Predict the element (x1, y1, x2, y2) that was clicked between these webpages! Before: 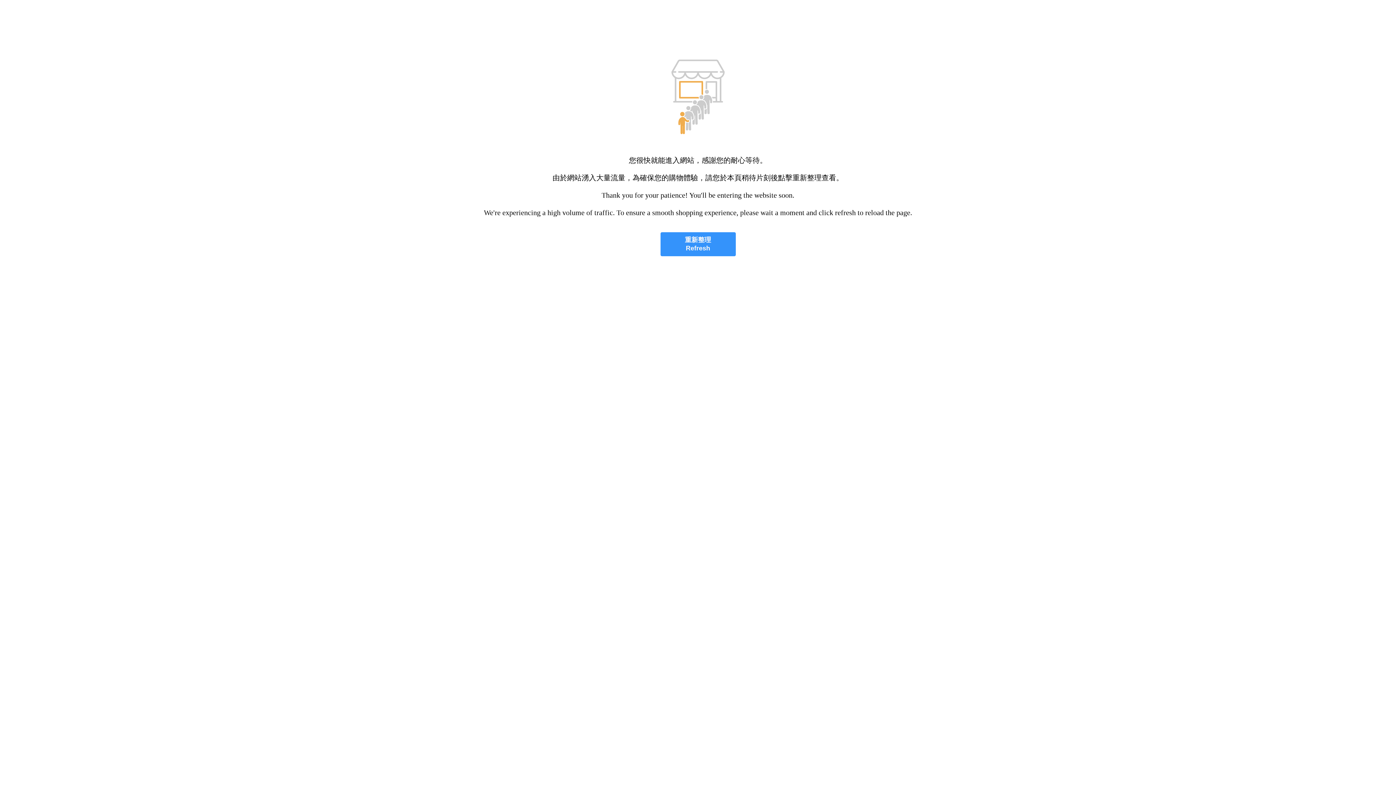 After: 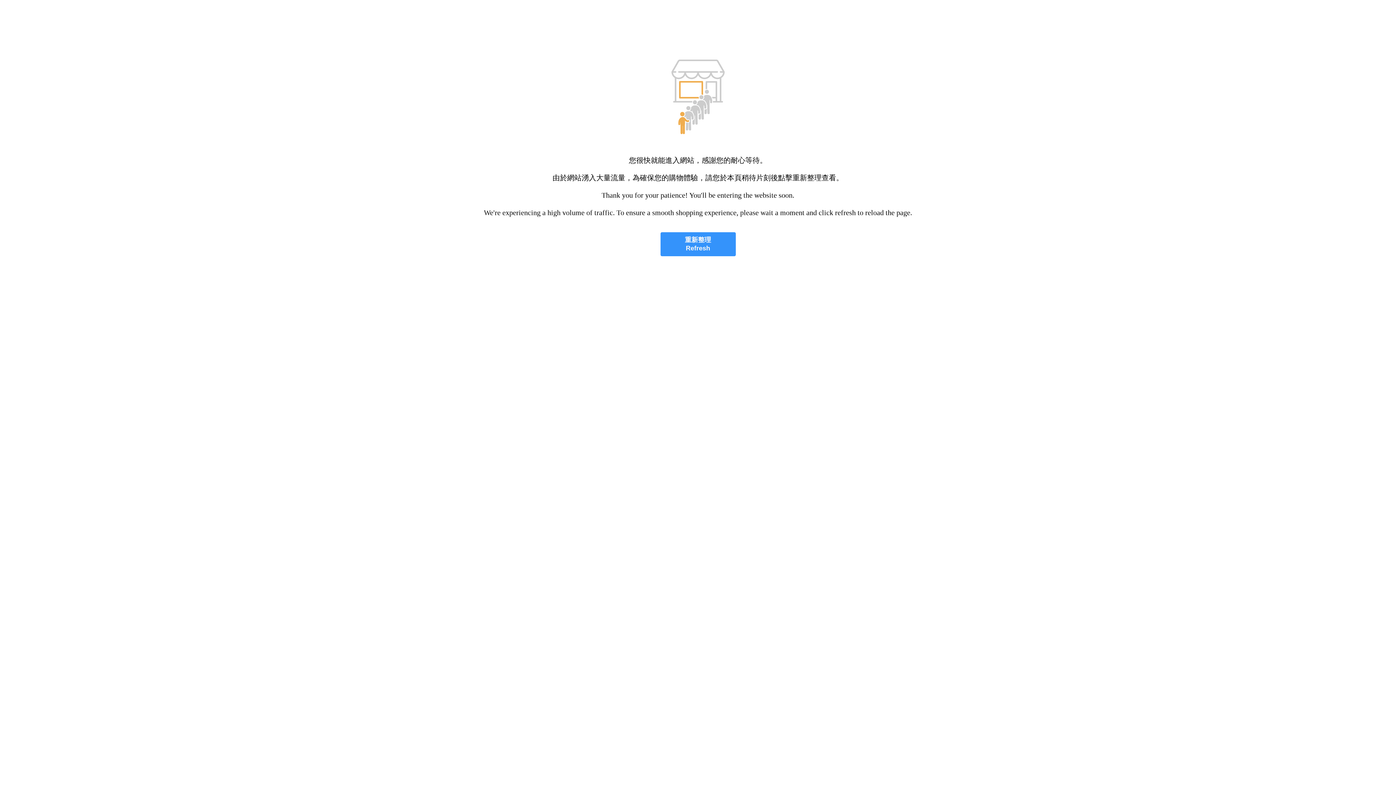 Action: label: 重新整理
Refresh bbox: (660, 232, 735, 256)